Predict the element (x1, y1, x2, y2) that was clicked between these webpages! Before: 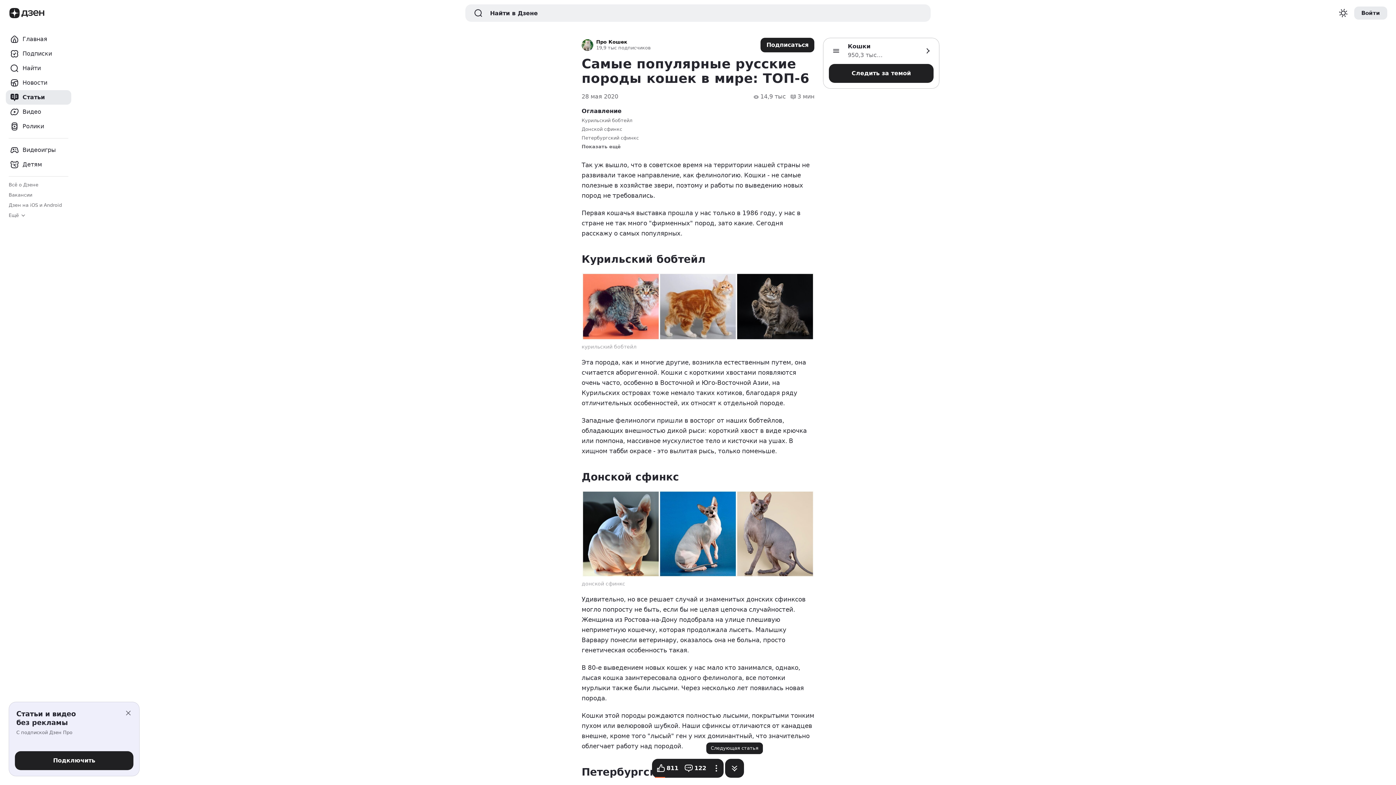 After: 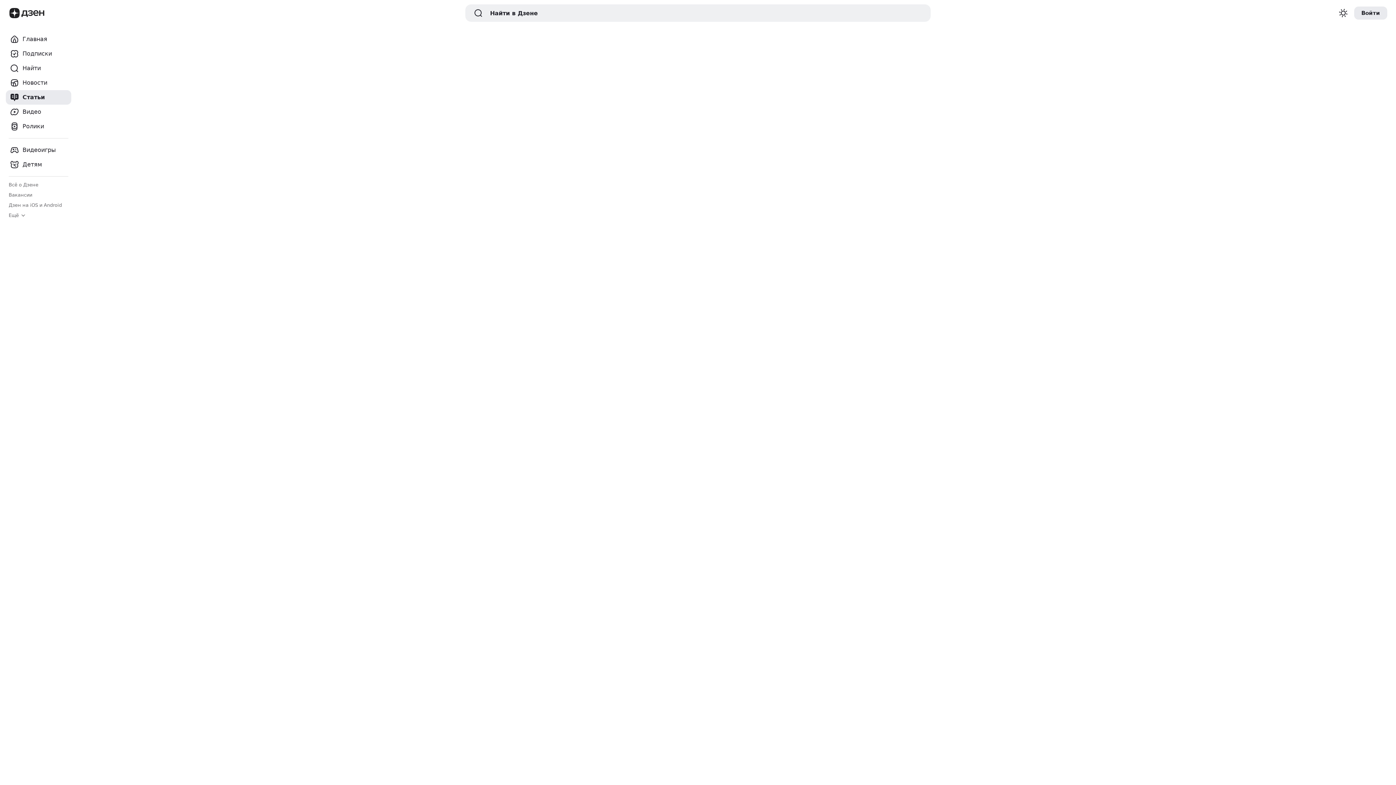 Action: label: Статьи bbox: (5, 90, 71, 104)